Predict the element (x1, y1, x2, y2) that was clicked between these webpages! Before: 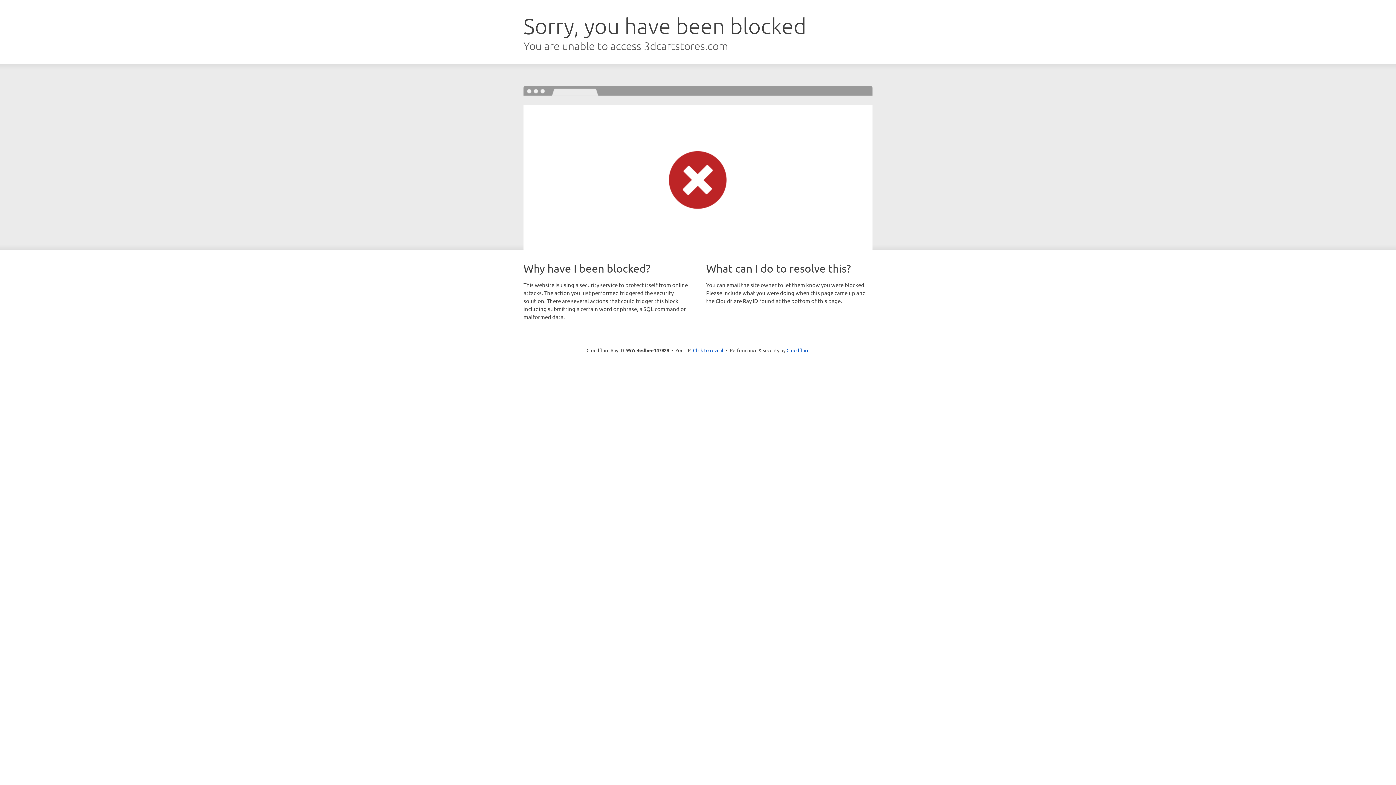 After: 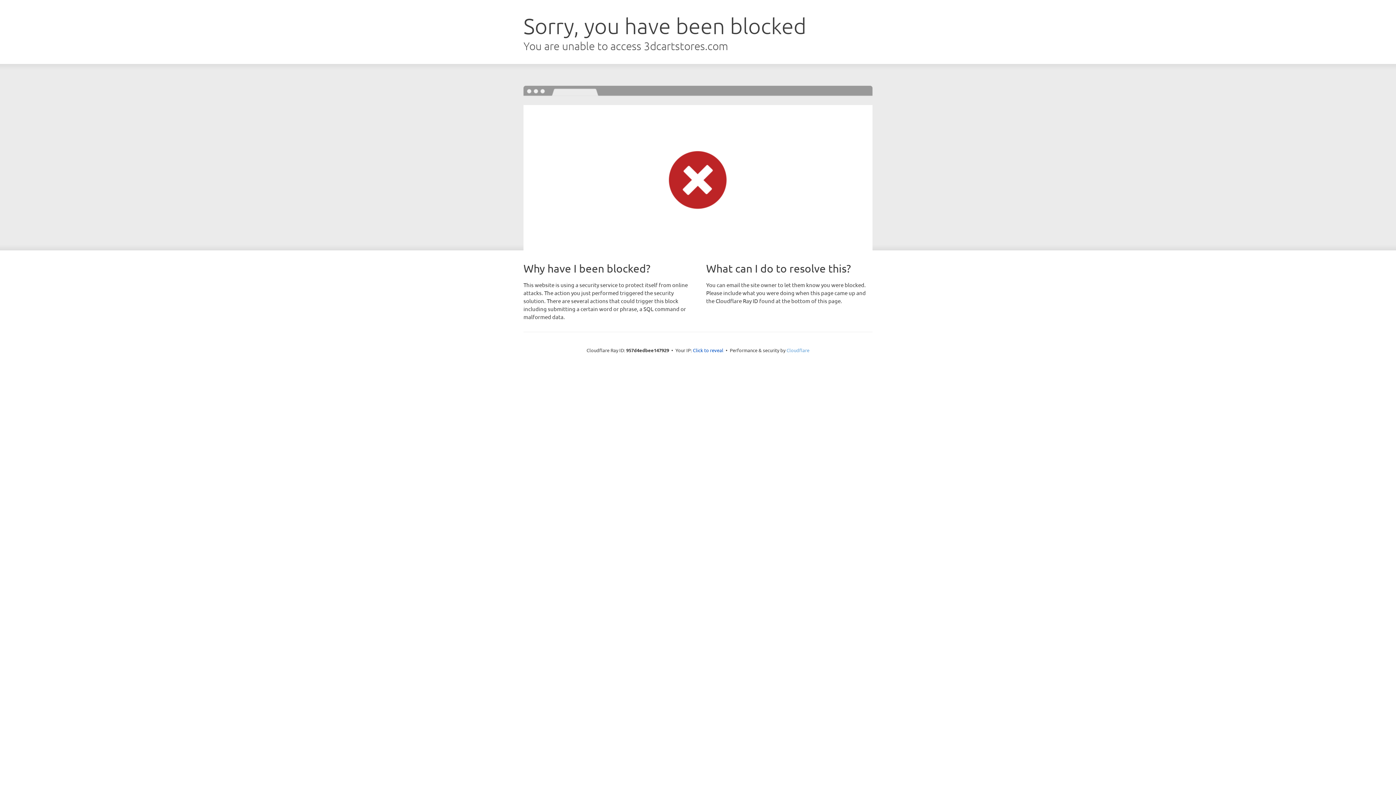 Action: label: Cloudflare bbox: (786, 347, 809, 353)